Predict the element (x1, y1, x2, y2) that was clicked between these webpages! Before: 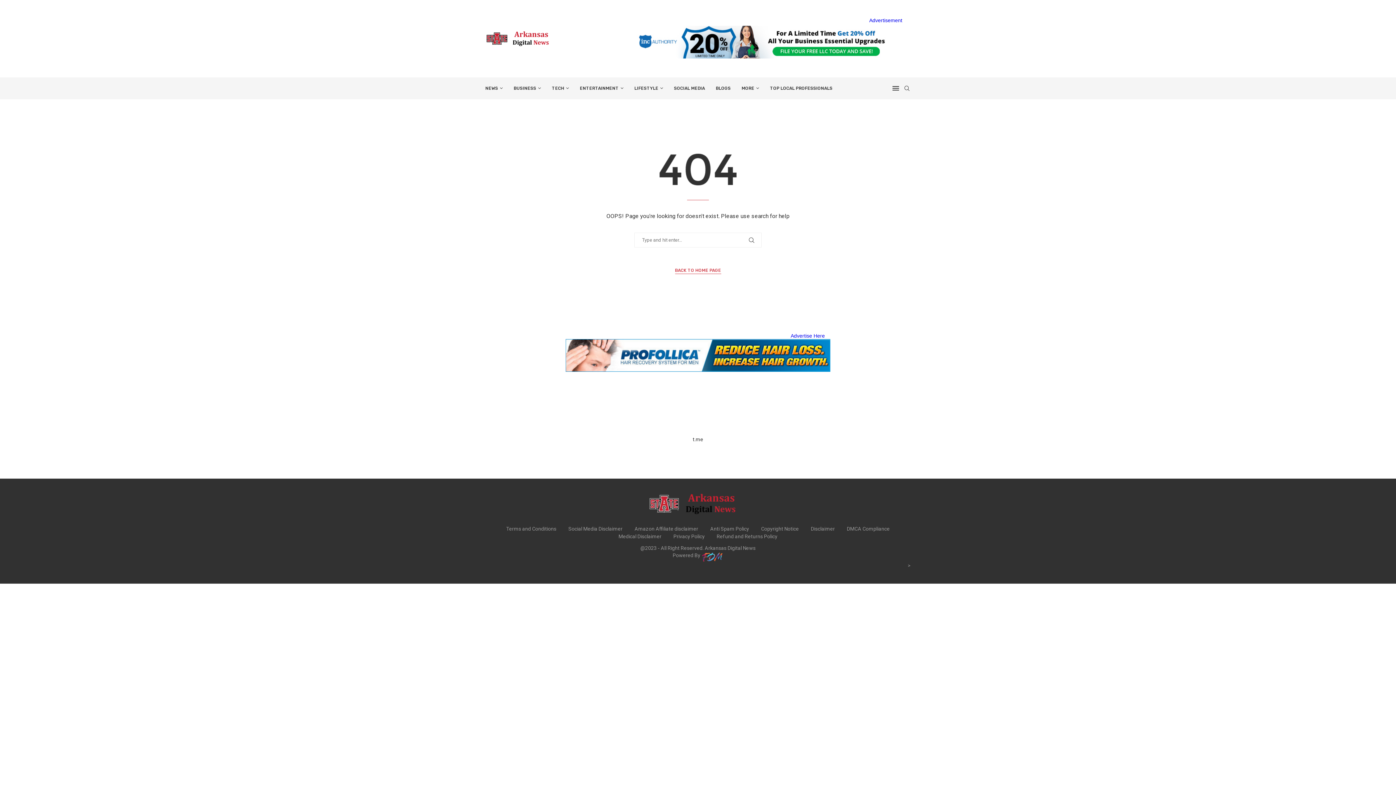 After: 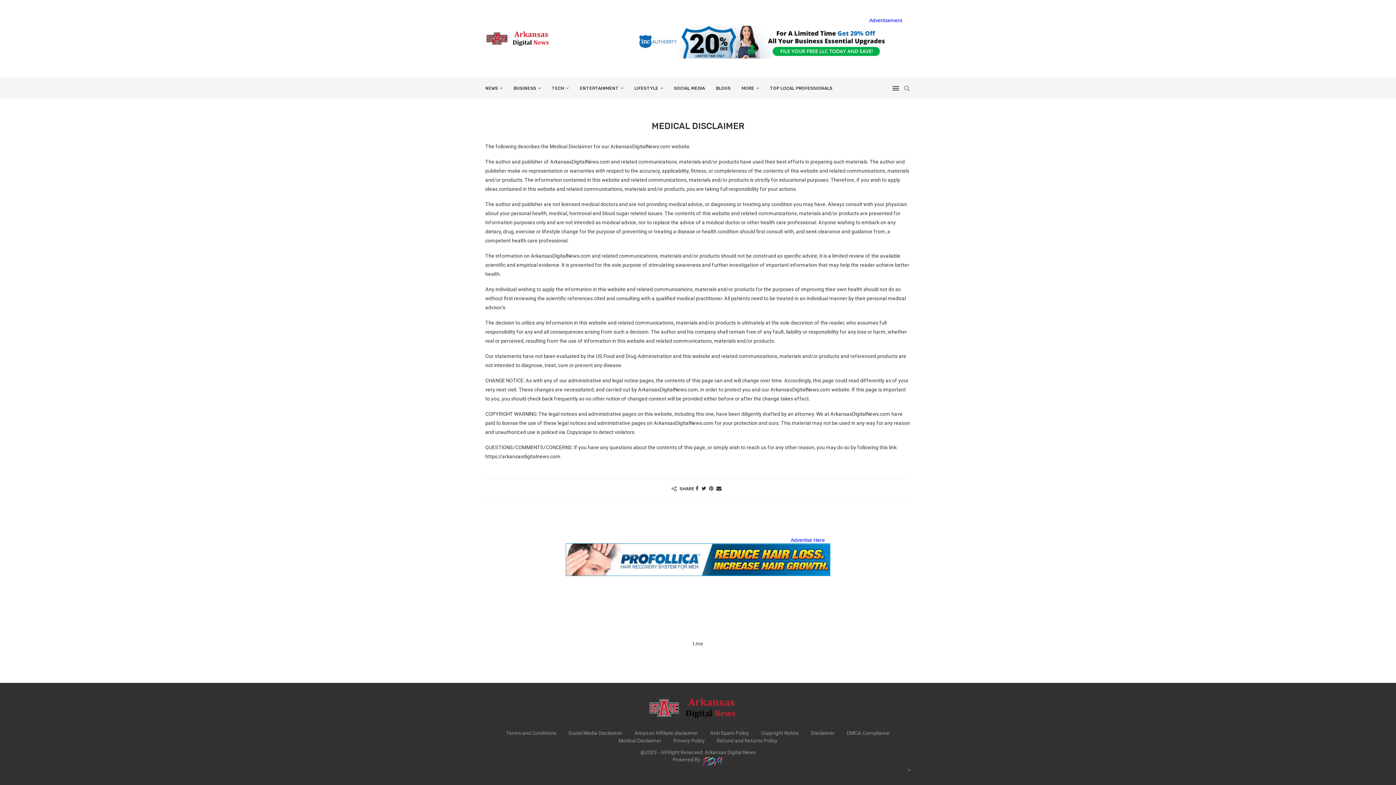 Action: bbox: (618, 533, 661, 539) label: Medical Disclaimer